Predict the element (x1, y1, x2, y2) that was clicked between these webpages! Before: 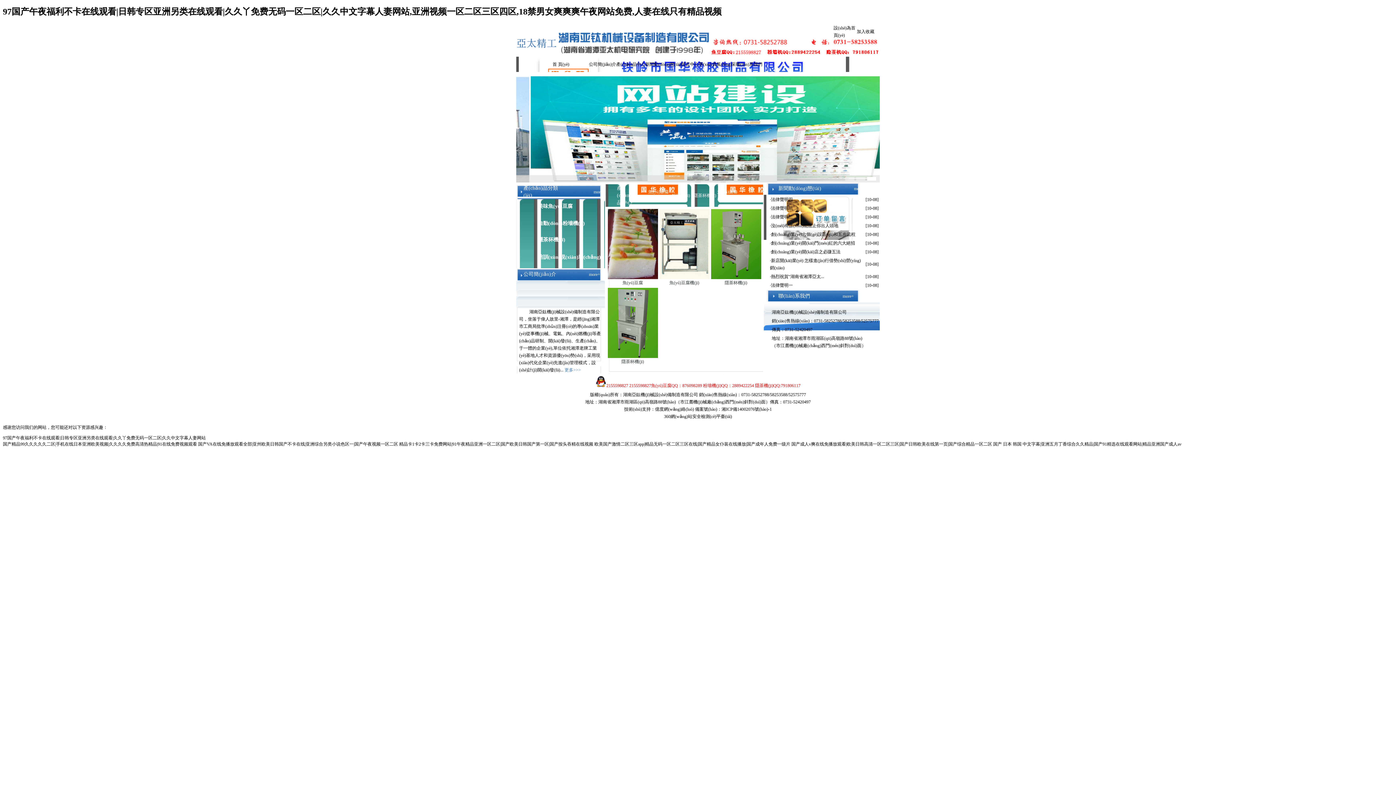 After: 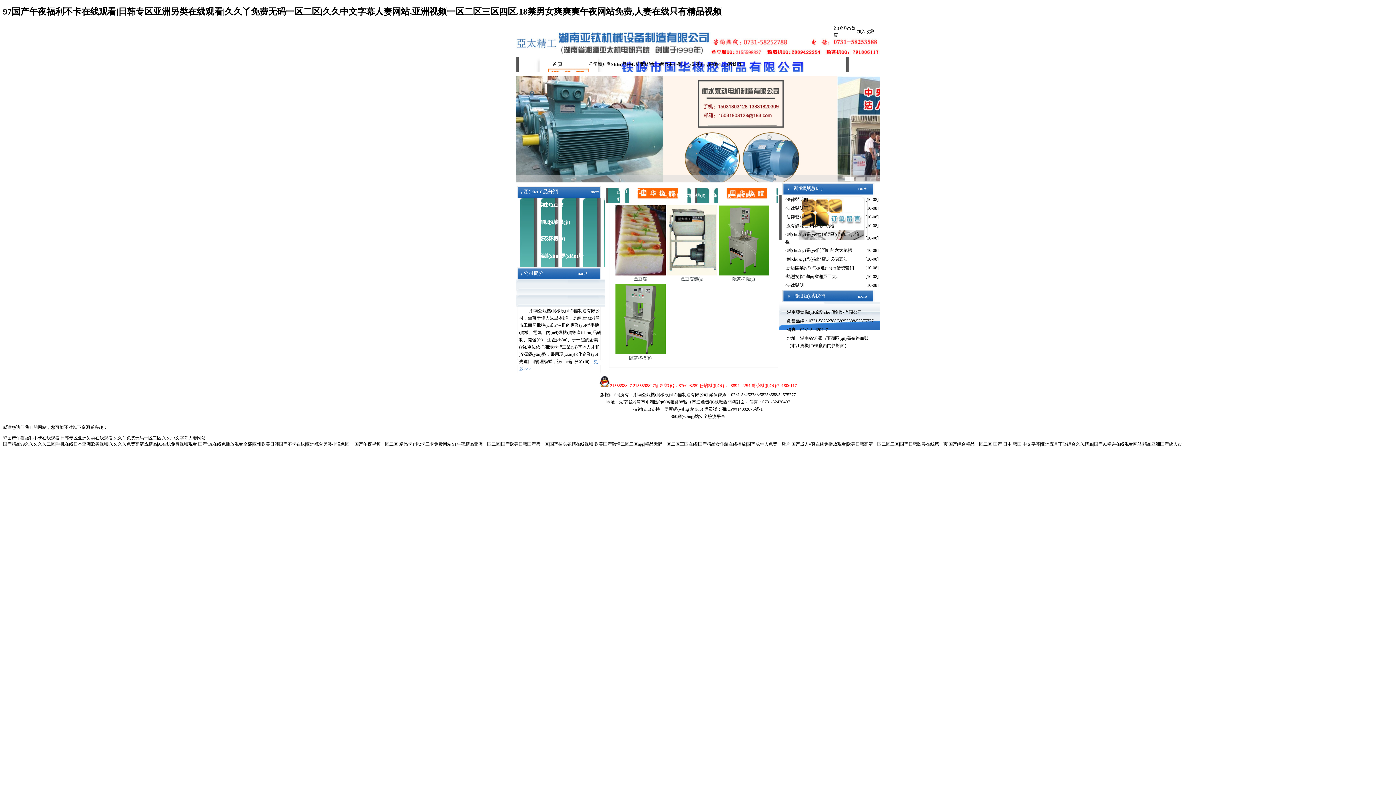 Action: bbox: (616, 61, 645, 66) label: 產(chǎn)品中心